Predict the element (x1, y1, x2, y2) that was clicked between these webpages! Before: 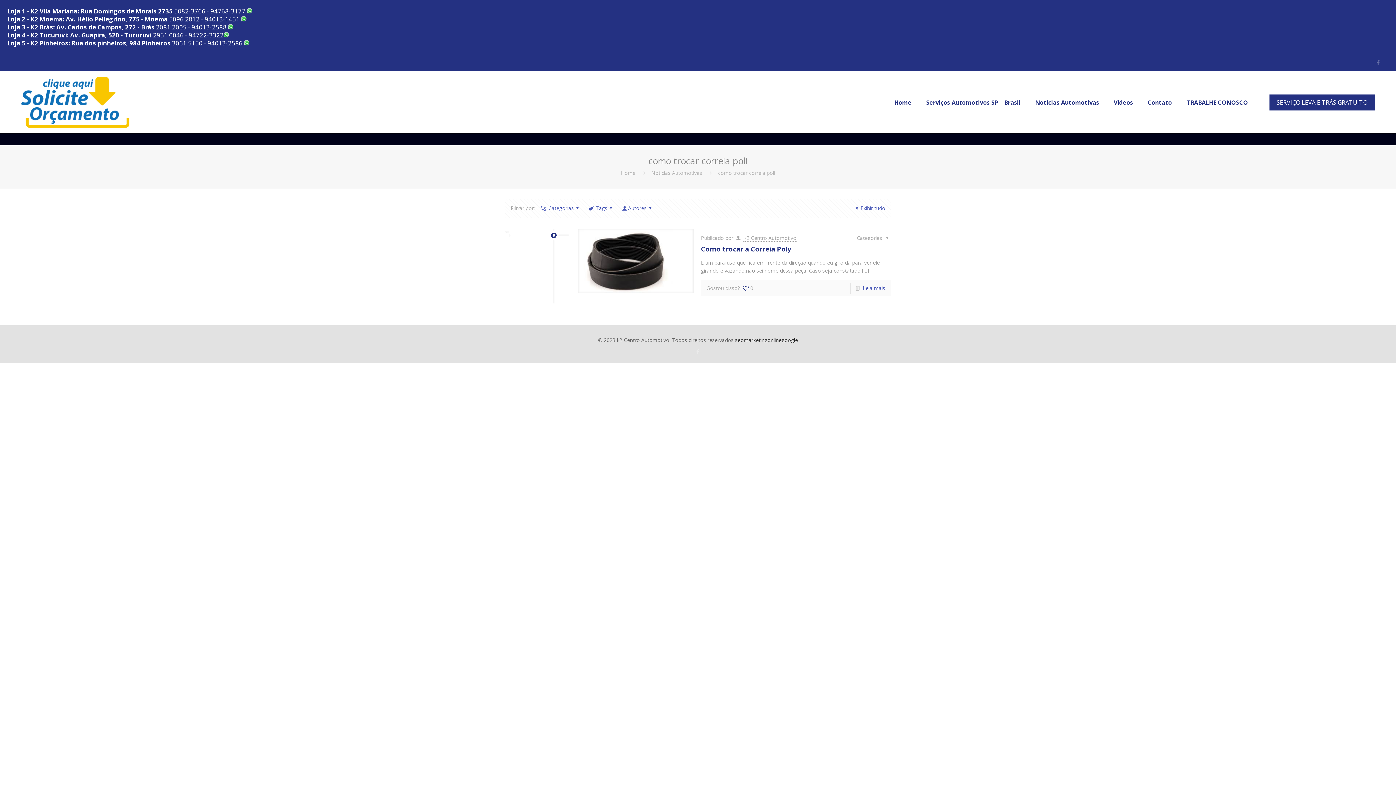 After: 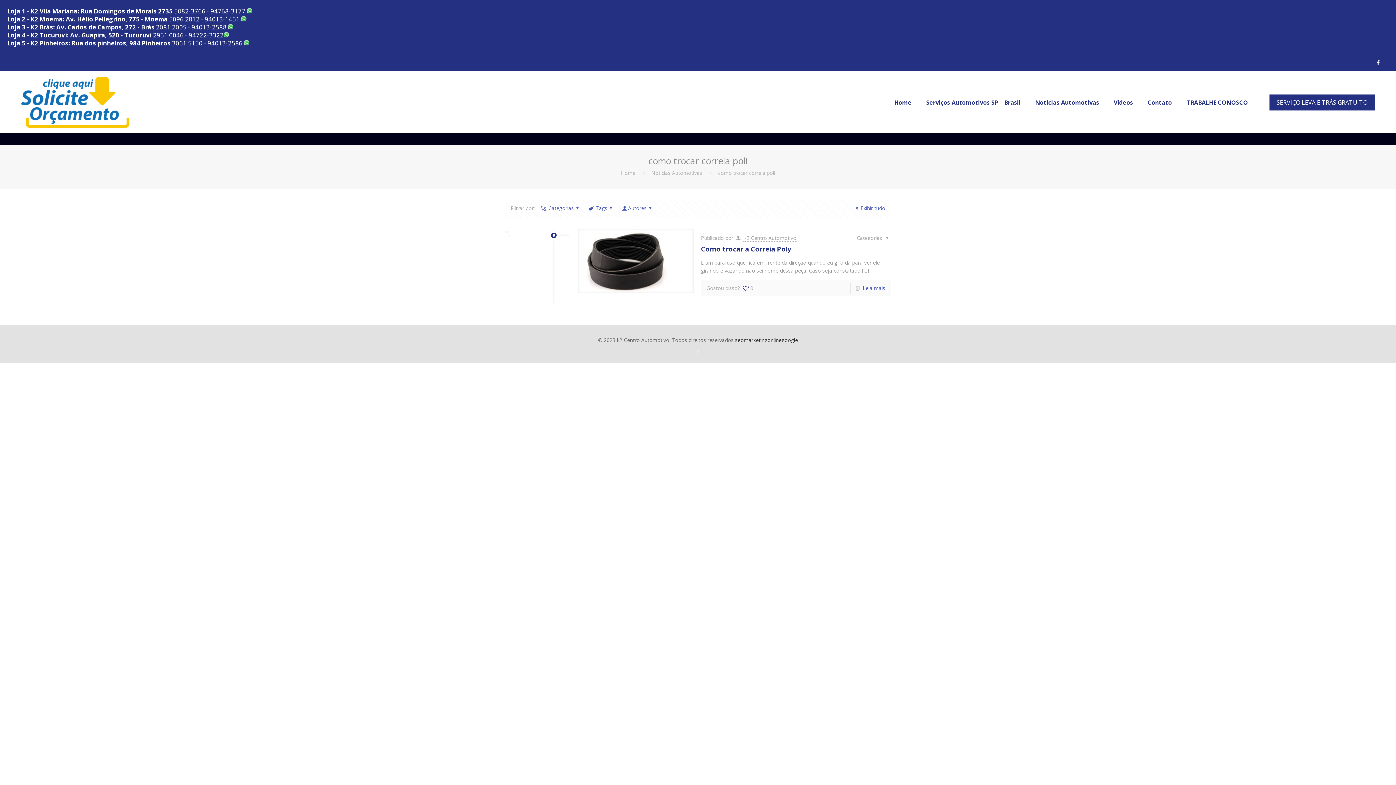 Action: bbox: (1374, 58, 1382, 66)